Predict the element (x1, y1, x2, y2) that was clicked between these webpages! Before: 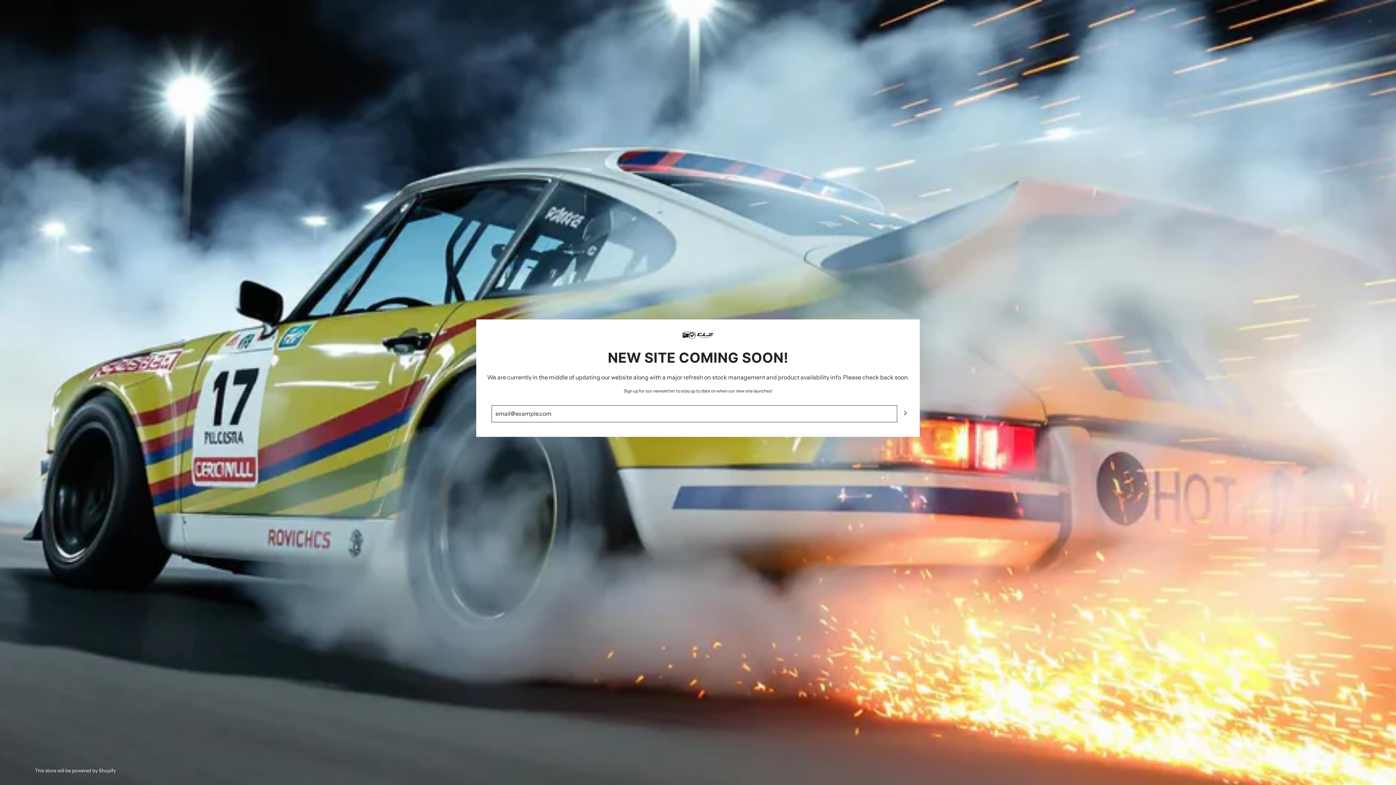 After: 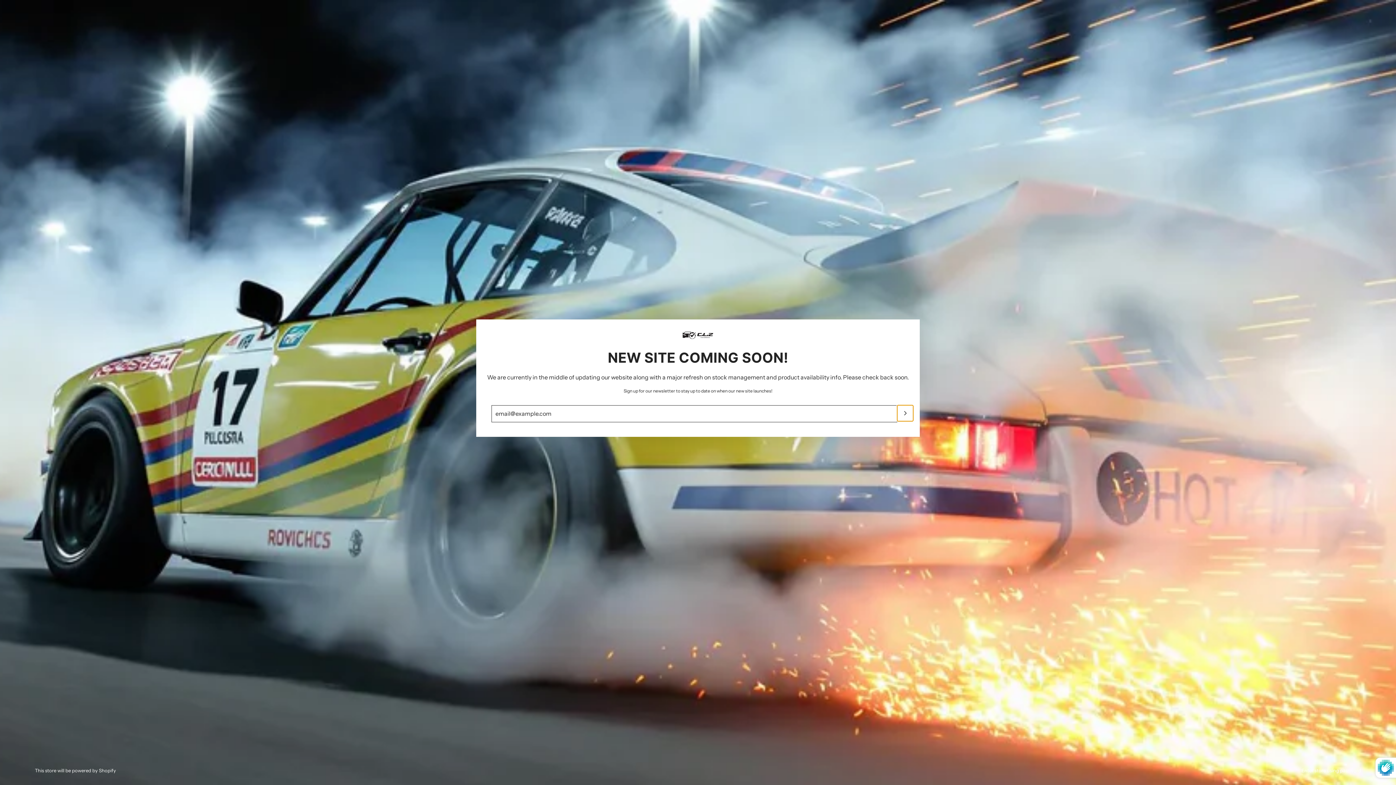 Action: bbox: (897, 405, 913, 421)